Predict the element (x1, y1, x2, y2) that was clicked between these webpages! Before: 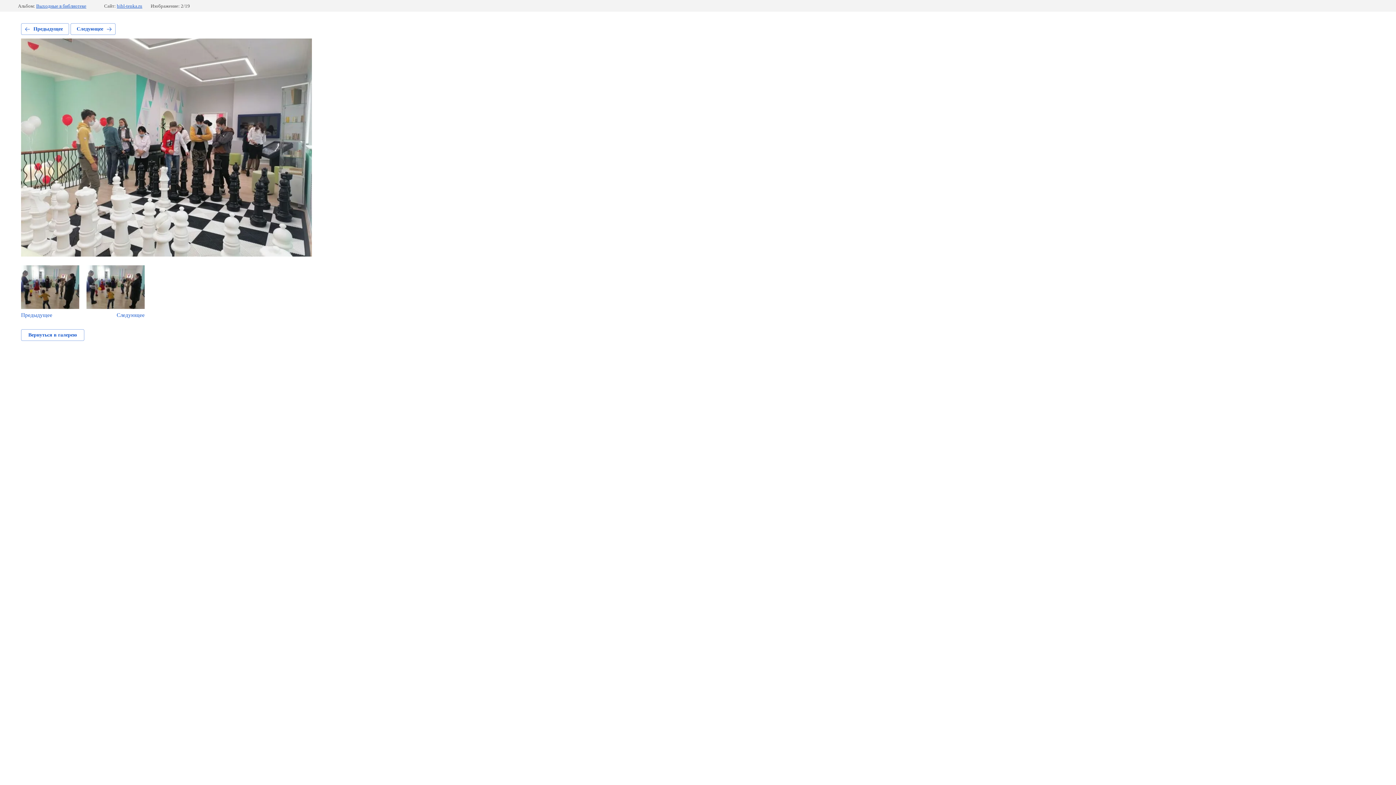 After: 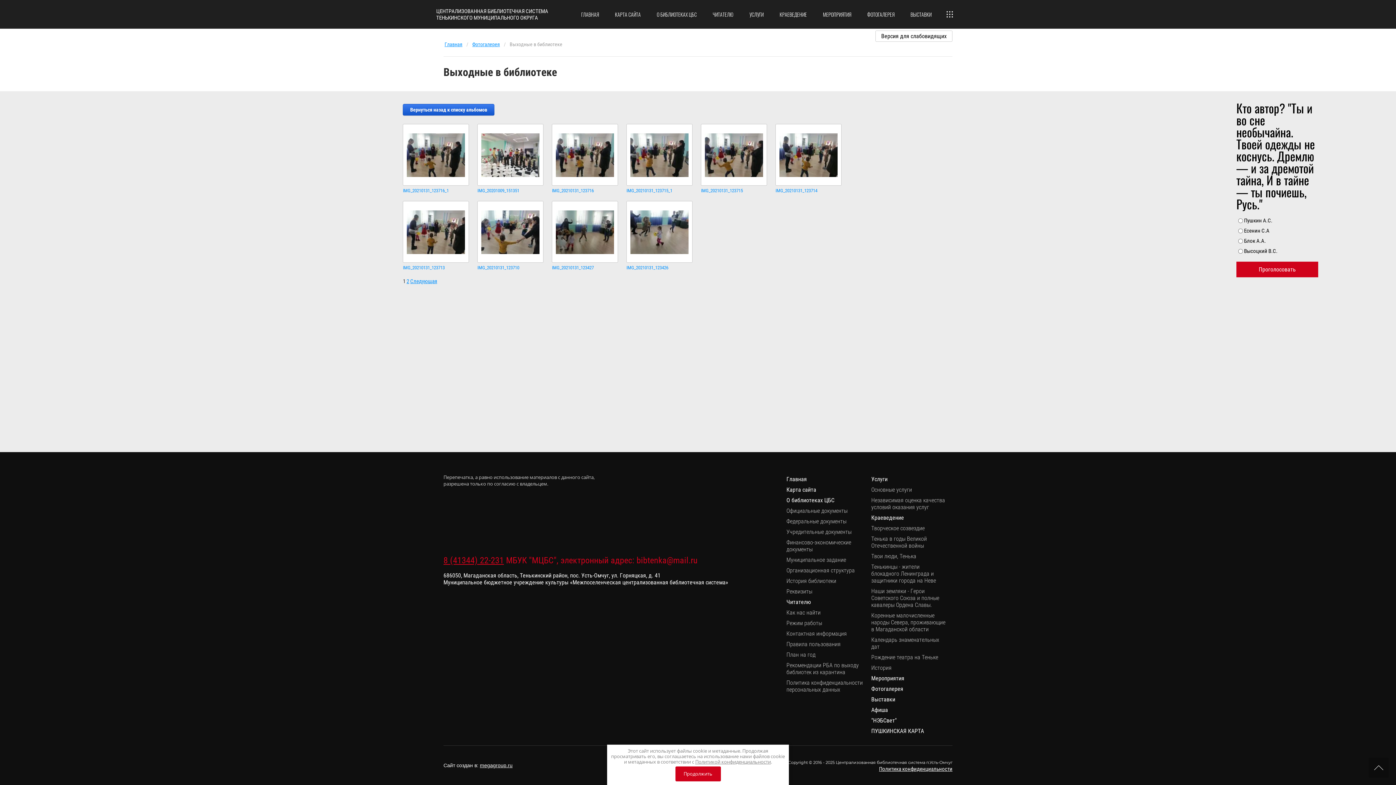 Action: bbox: (36, 3, 86, 8) label: Выходные в библиотеке